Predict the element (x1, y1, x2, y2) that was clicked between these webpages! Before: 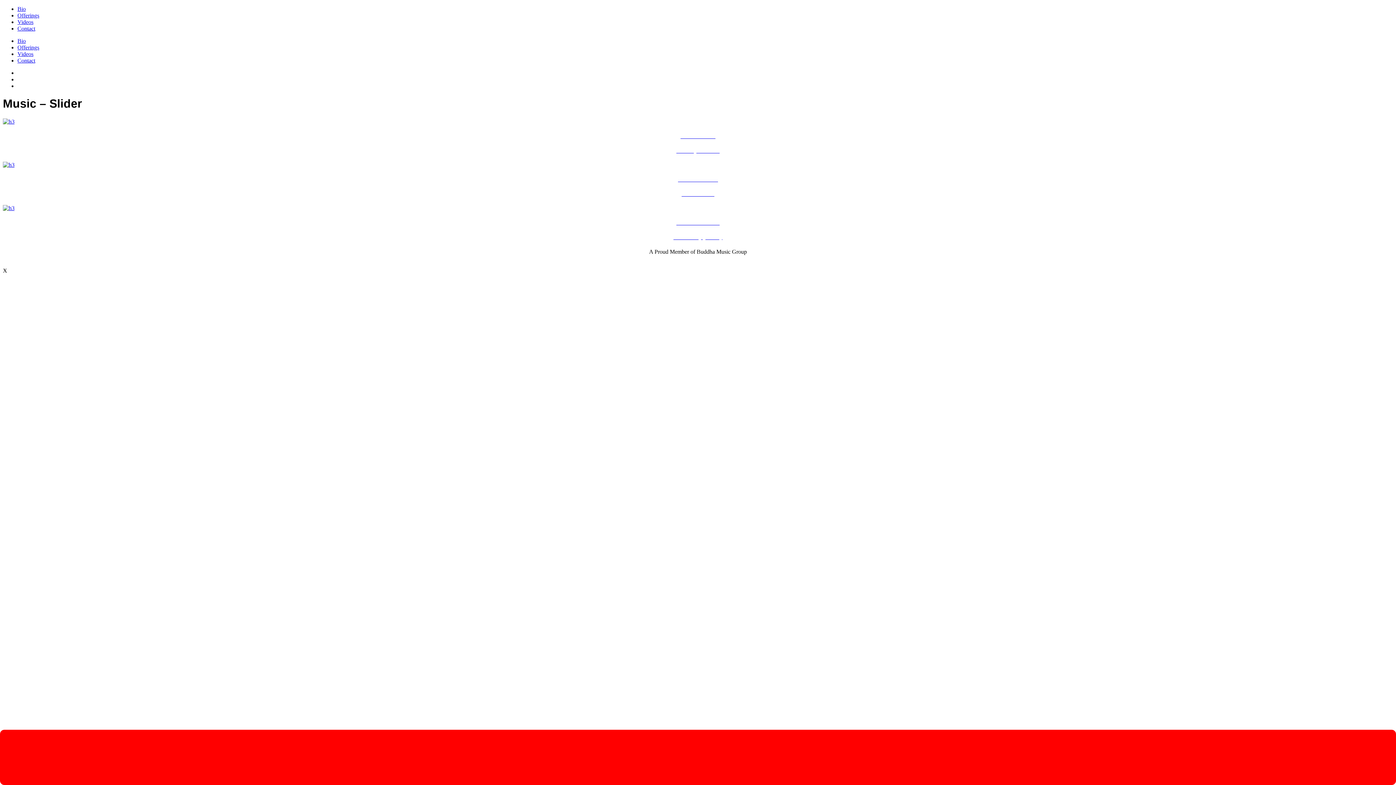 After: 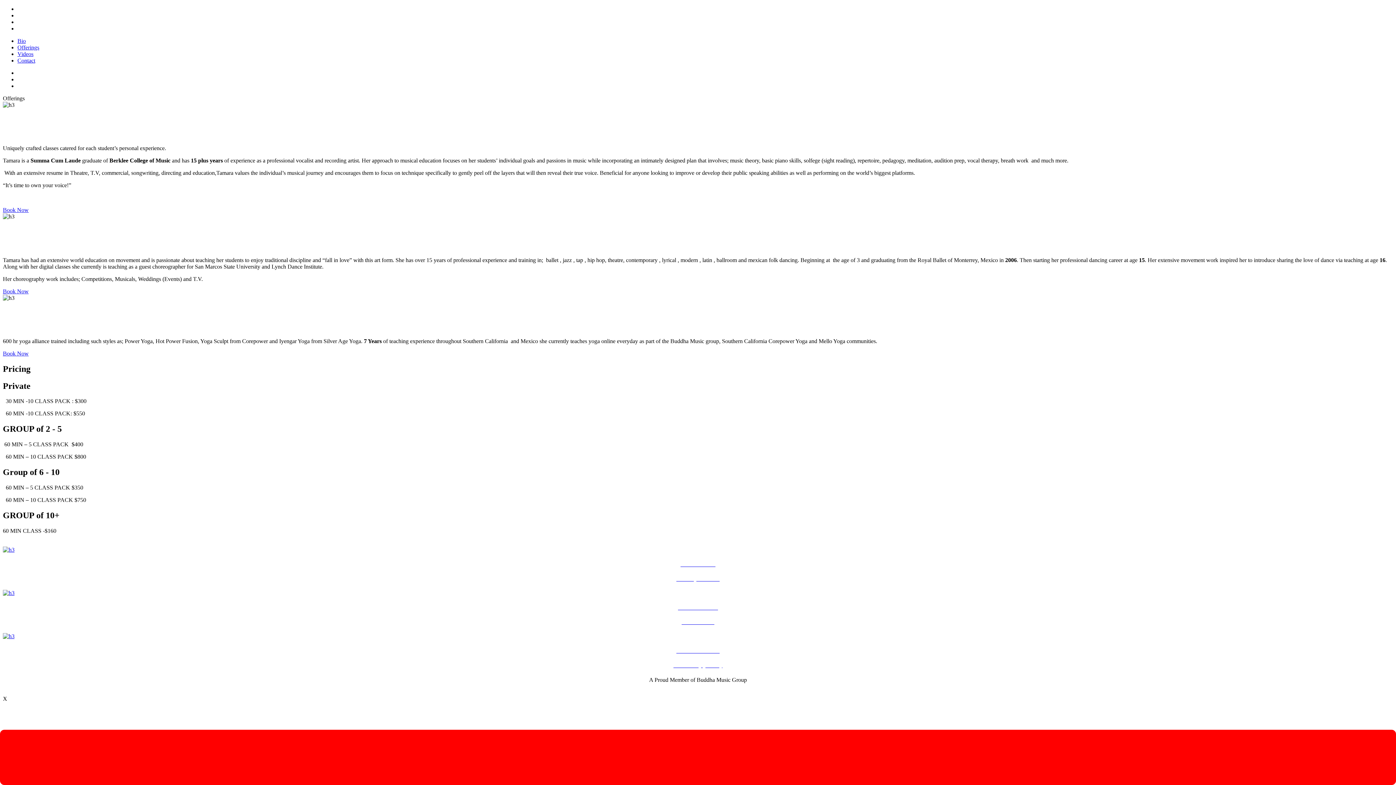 Action: bbox: (17, 12, 39, 18) label: Offerings